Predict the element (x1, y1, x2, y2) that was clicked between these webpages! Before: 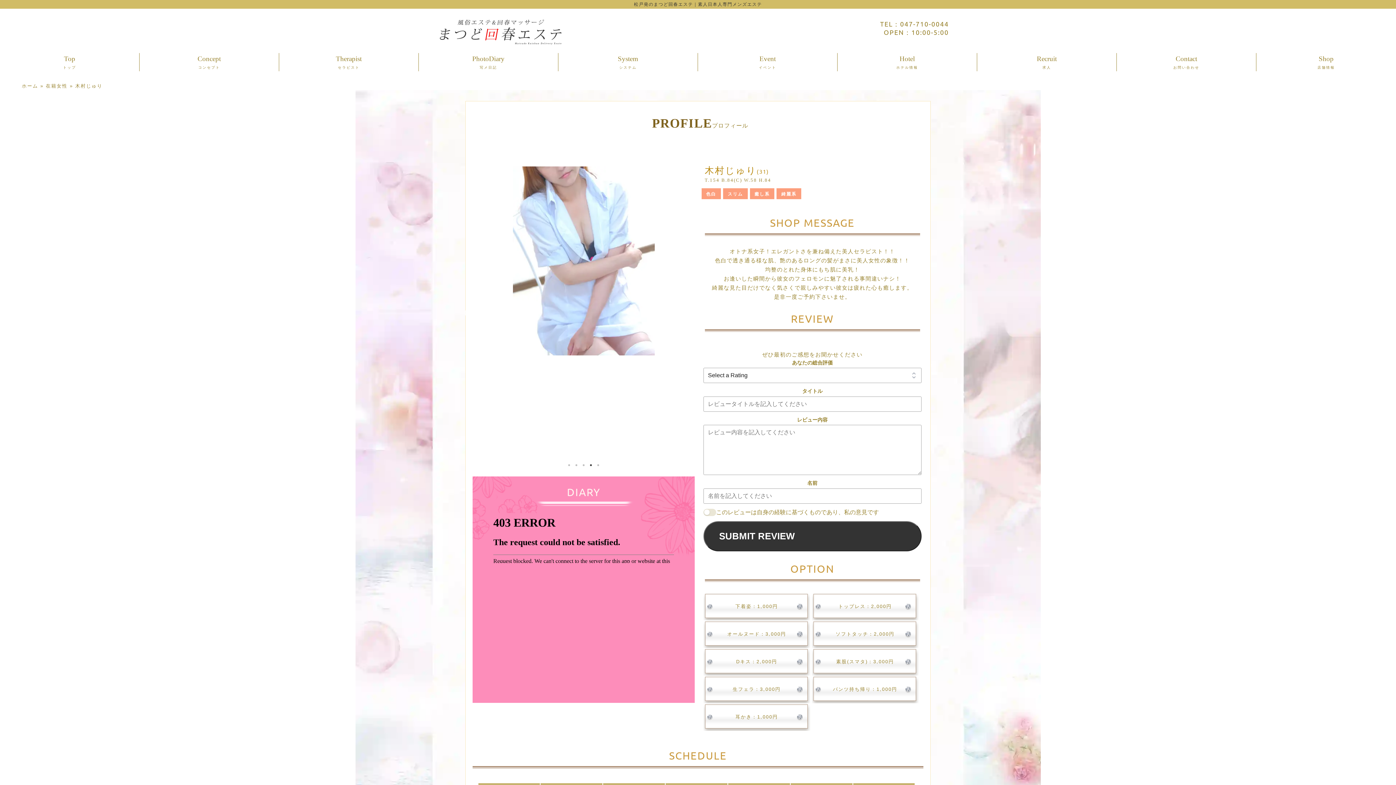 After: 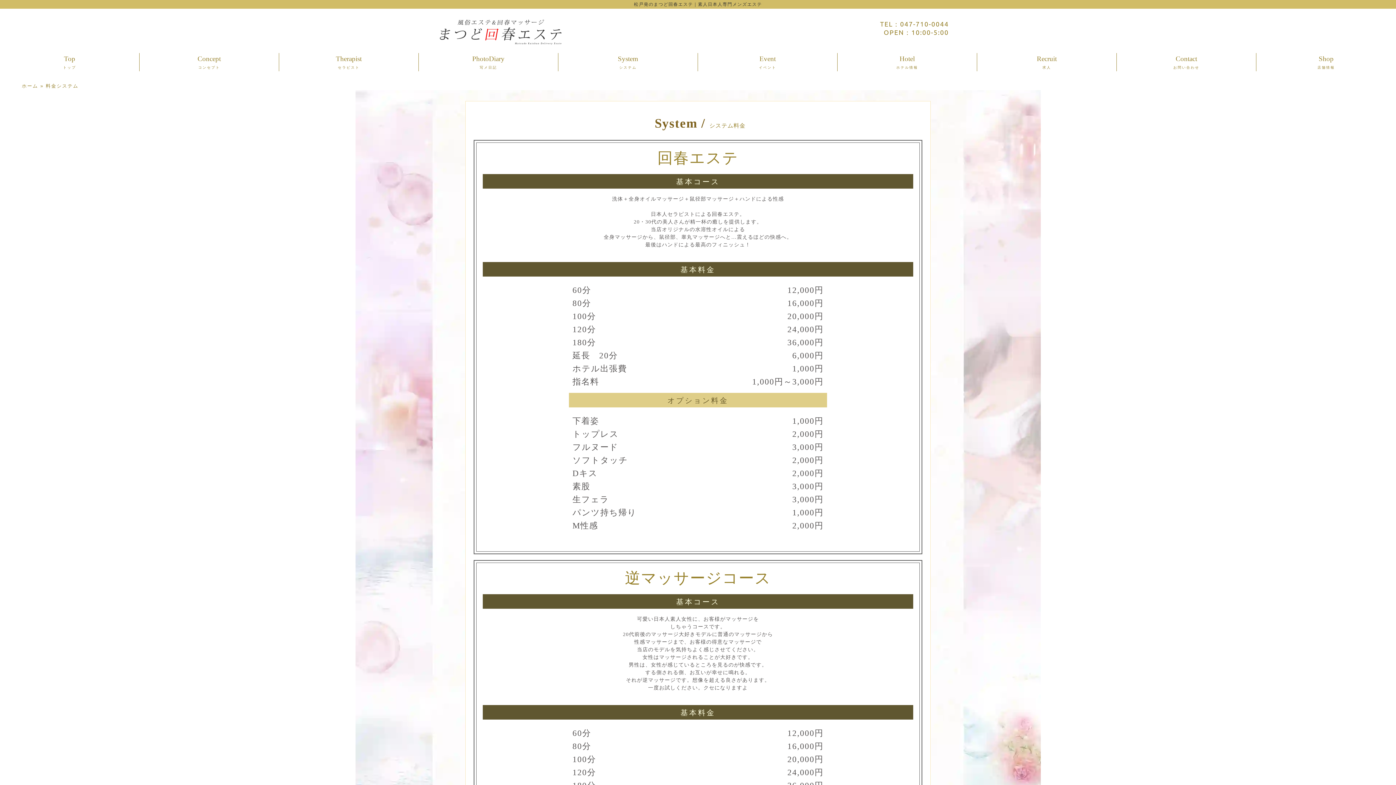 Action: bbox: (558, 53, 697, 70) label: System
システム